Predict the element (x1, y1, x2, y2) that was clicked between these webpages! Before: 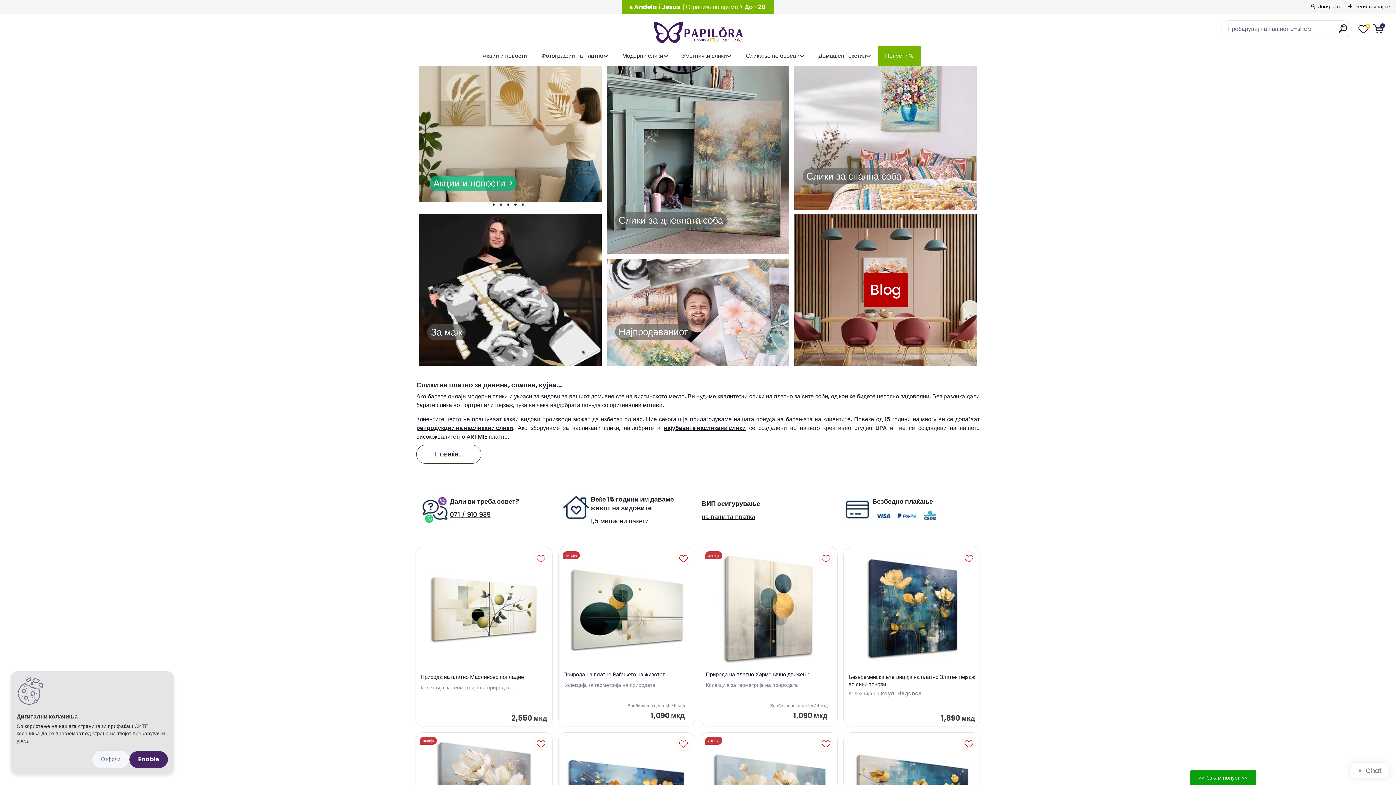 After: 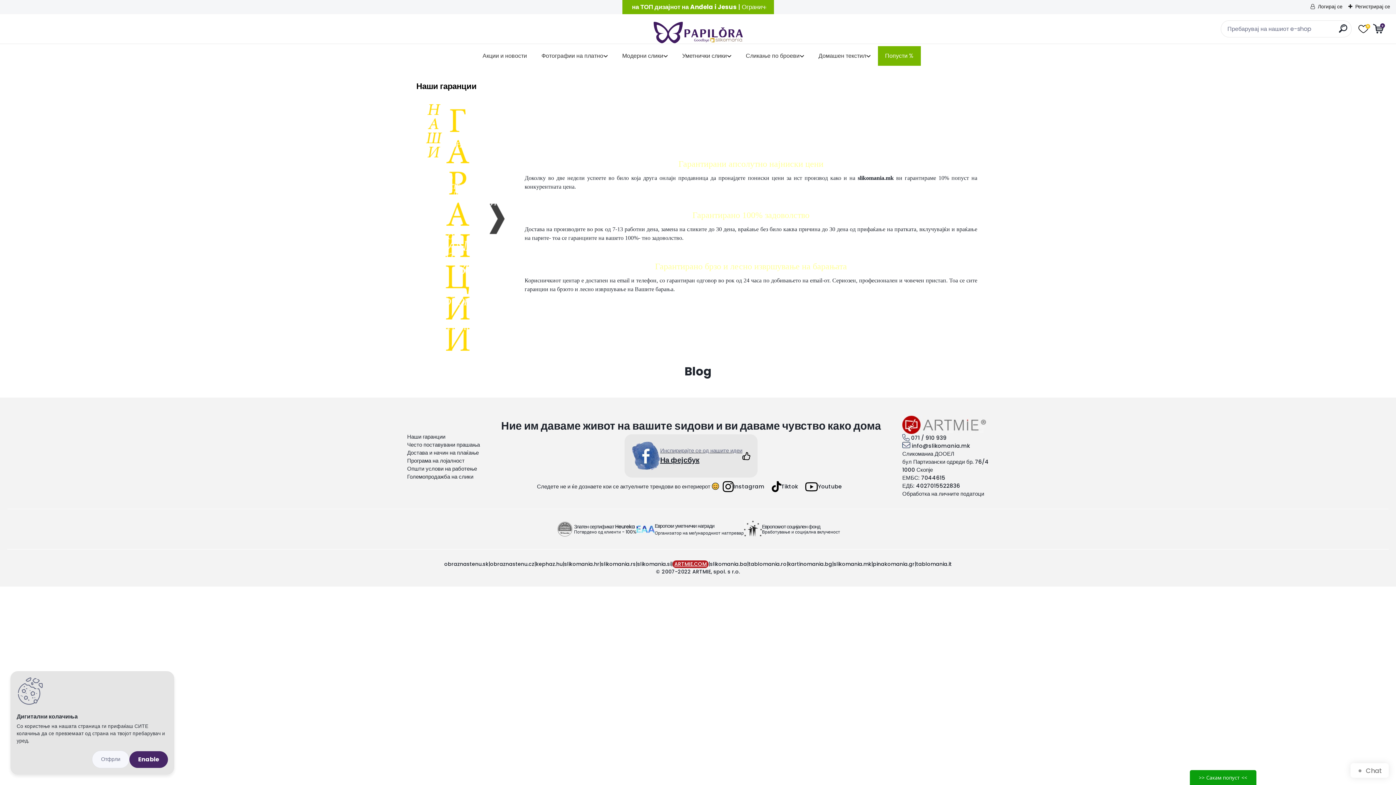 Action: bbox: (590, 516, 694, 526) label: 1,5 милиони пакети